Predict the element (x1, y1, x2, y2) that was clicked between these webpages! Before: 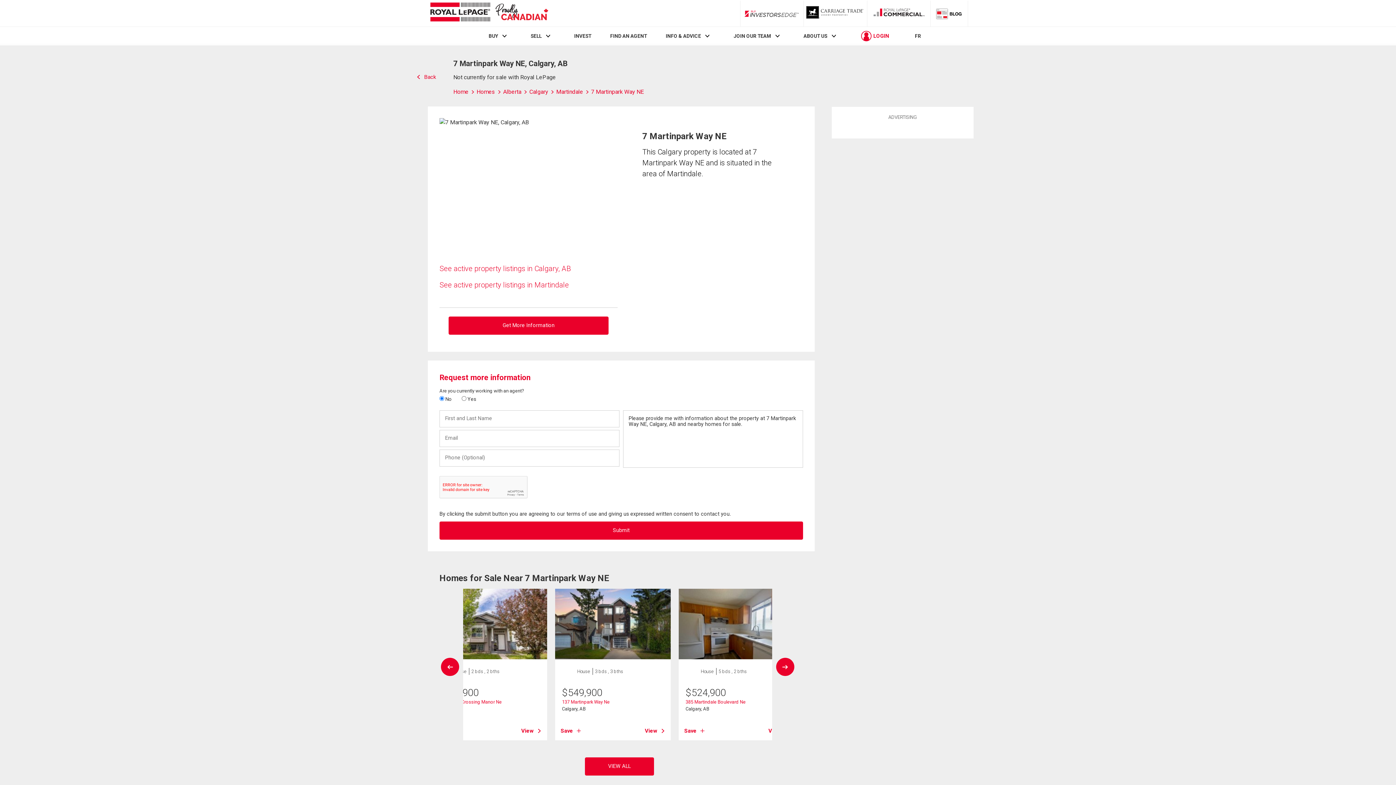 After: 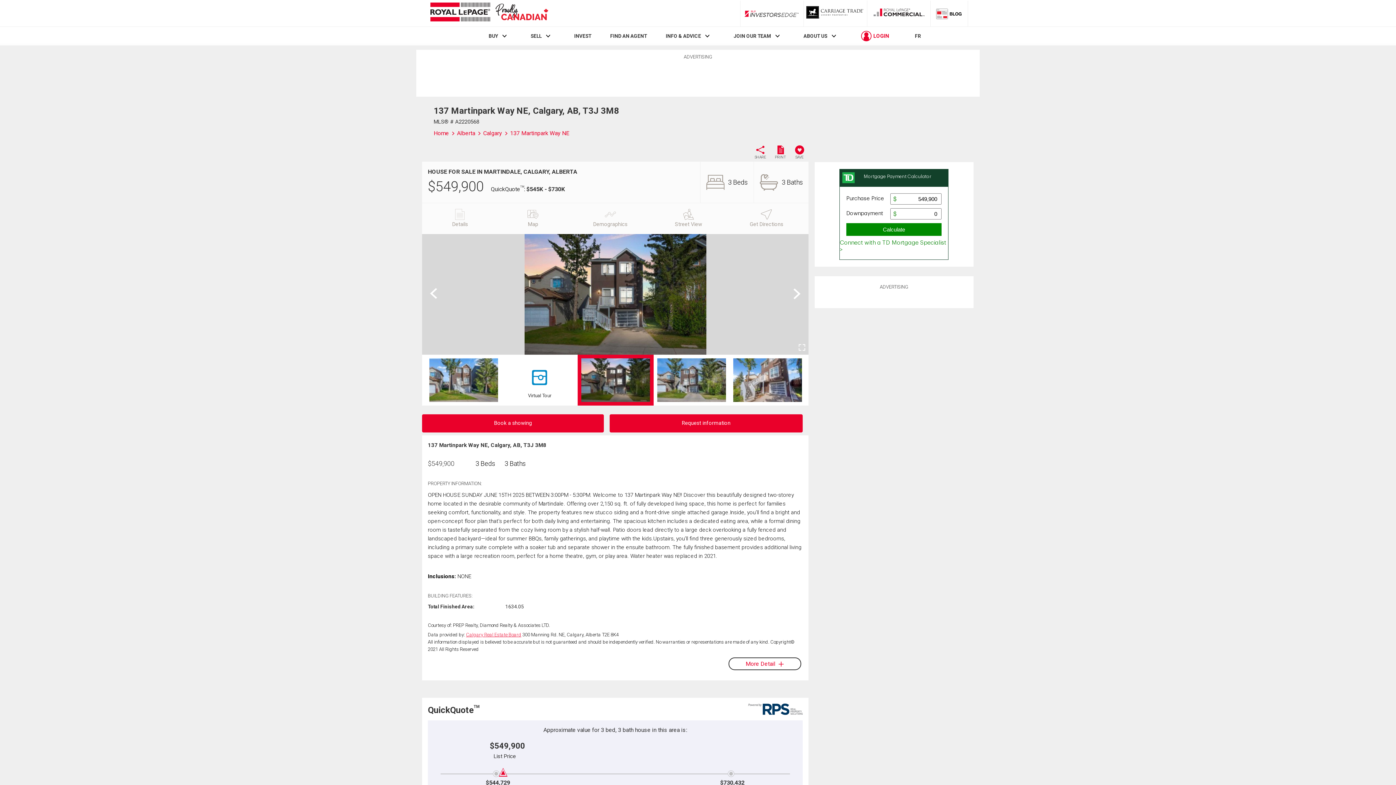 Action: bbox: (555, 589, 670, 659)